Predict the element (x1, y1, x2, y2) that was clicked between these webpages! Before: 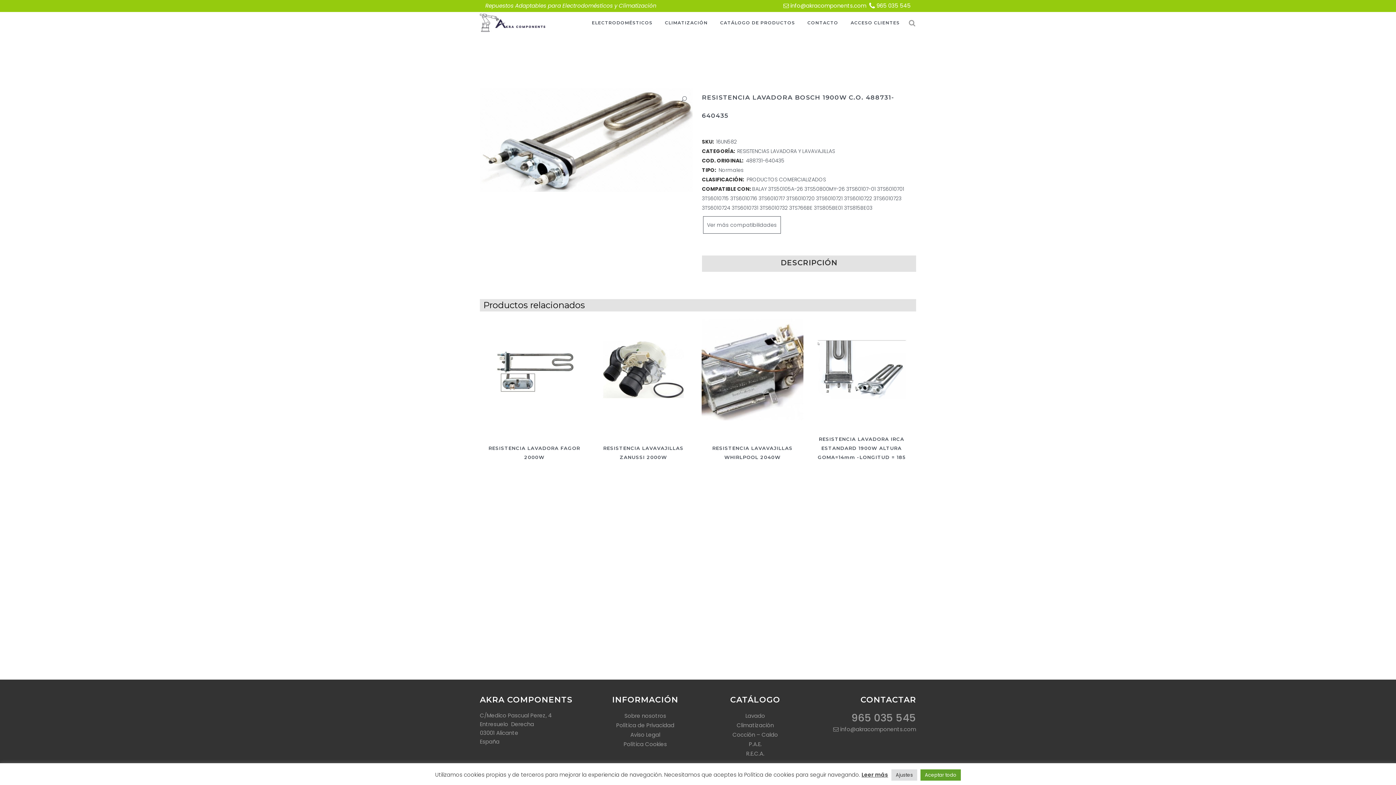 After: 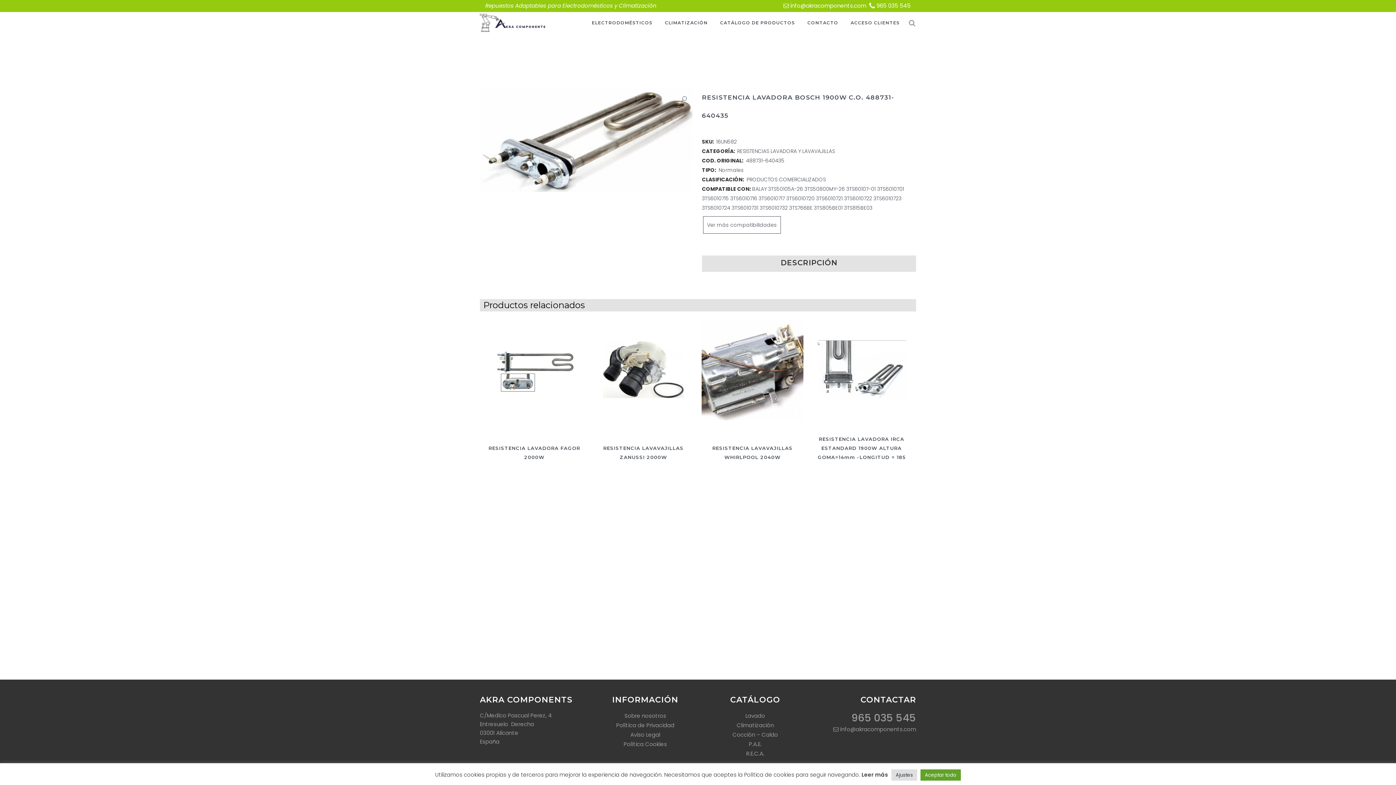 Action: bbox: (861, 771, 888, 778) label: Leer más